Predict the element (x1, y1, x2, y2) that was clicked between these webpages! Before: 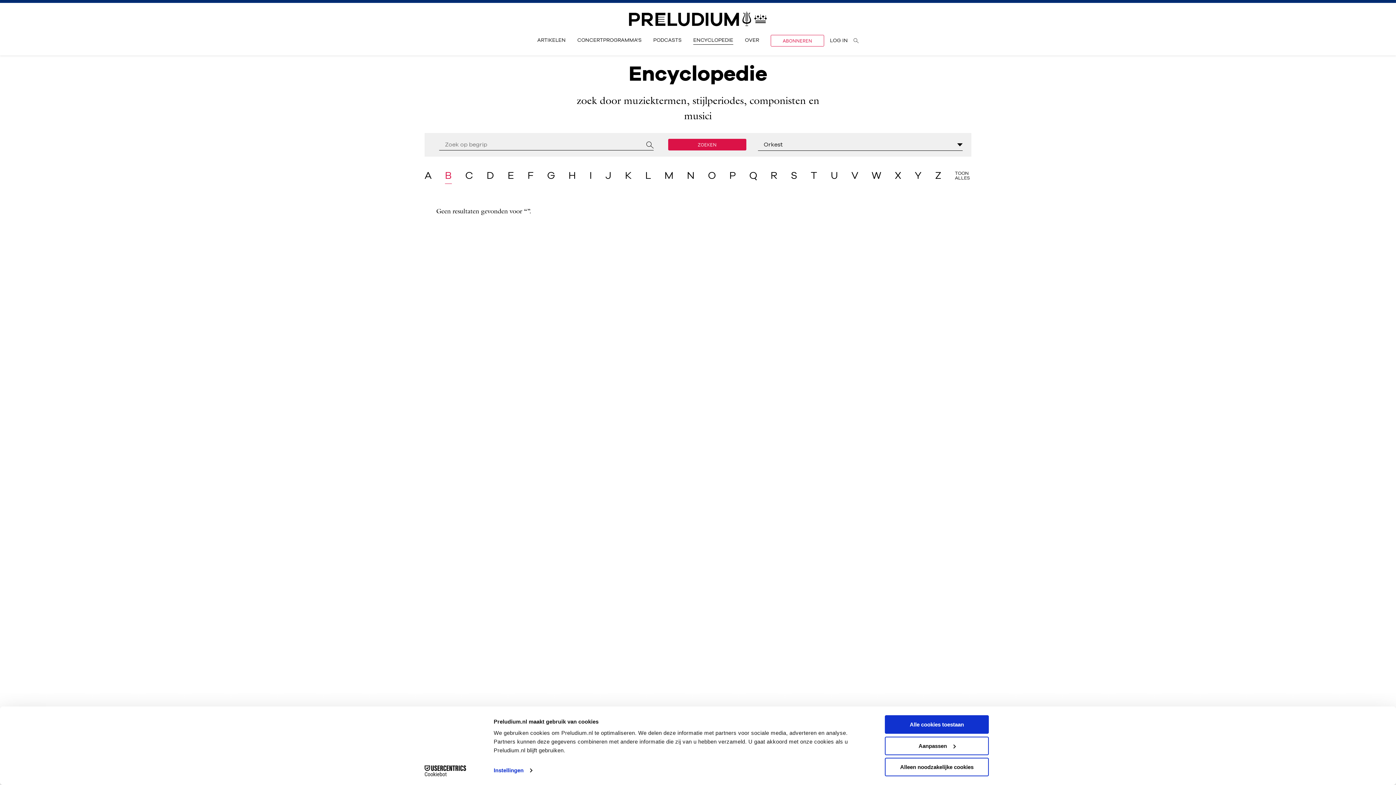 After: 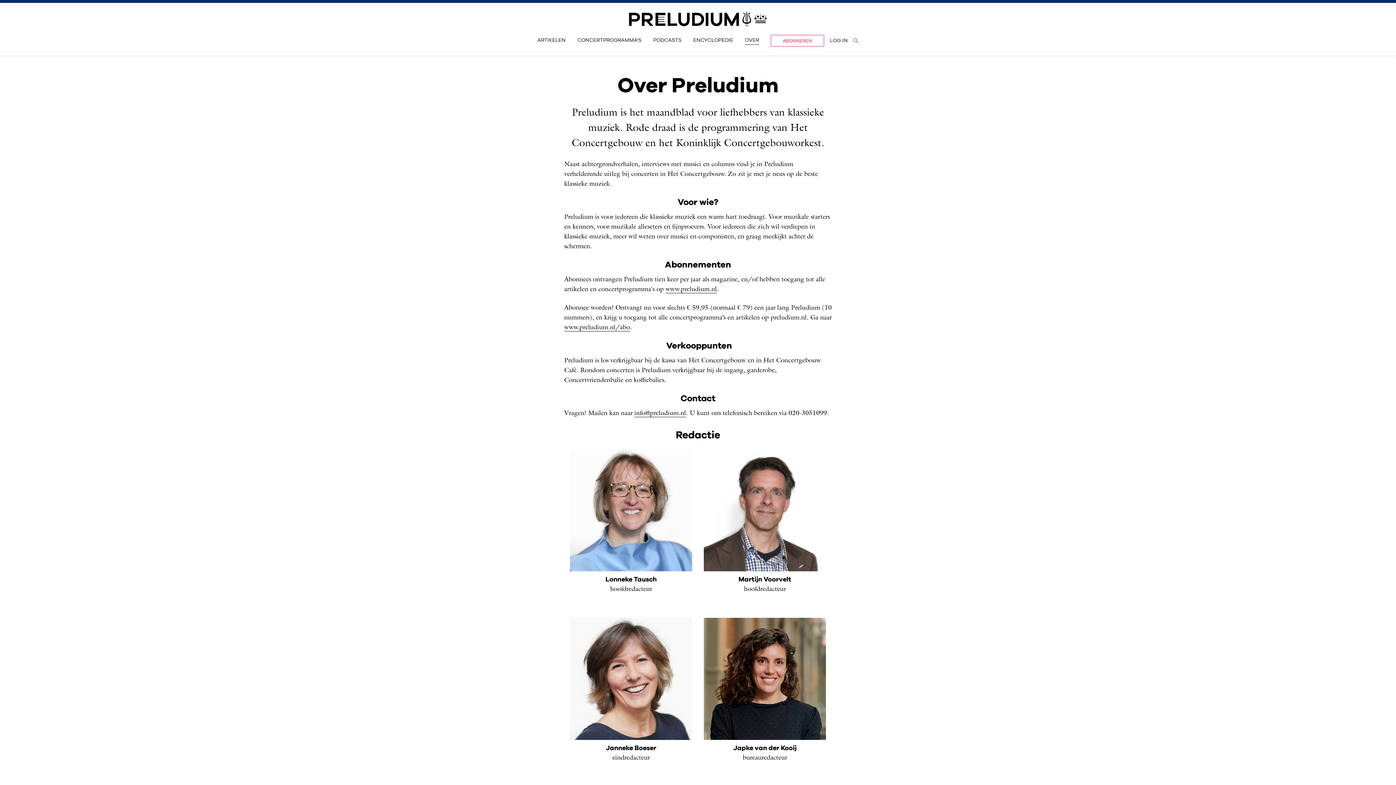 Action: label: OVER bbox: (745, 36, 759, 44)